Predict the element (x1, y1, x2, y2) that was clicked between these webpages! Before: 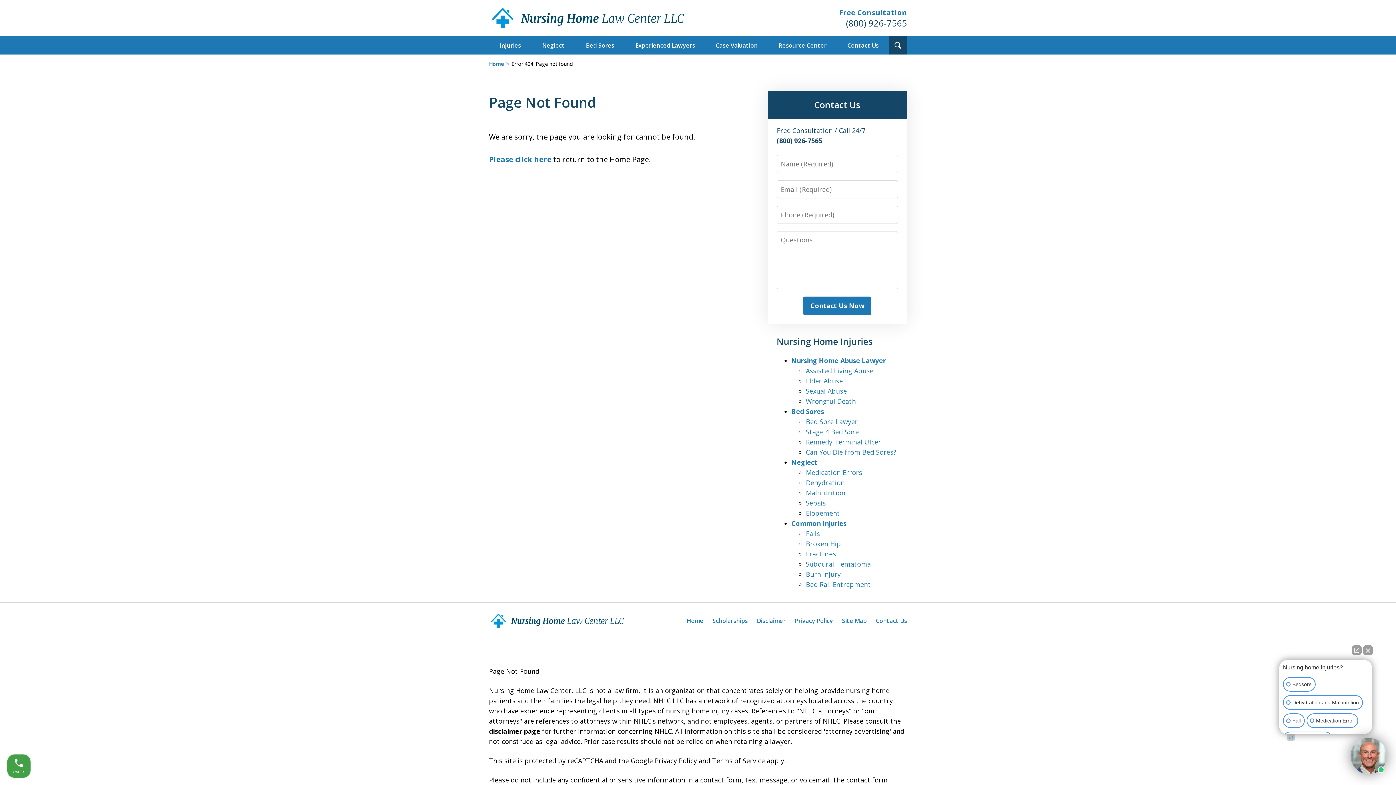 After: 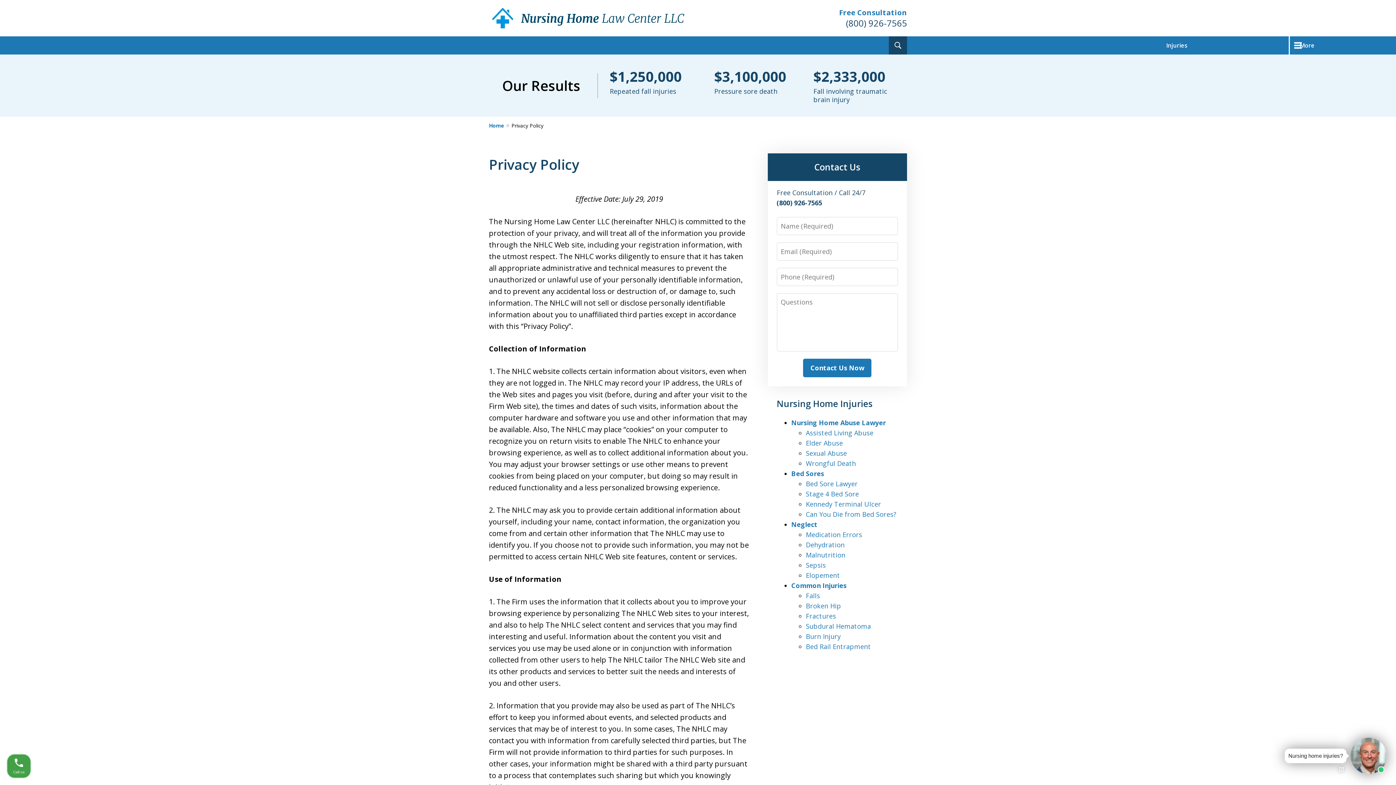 Action: bbox: (794, 616, 833, 624) label: Privacy Policy